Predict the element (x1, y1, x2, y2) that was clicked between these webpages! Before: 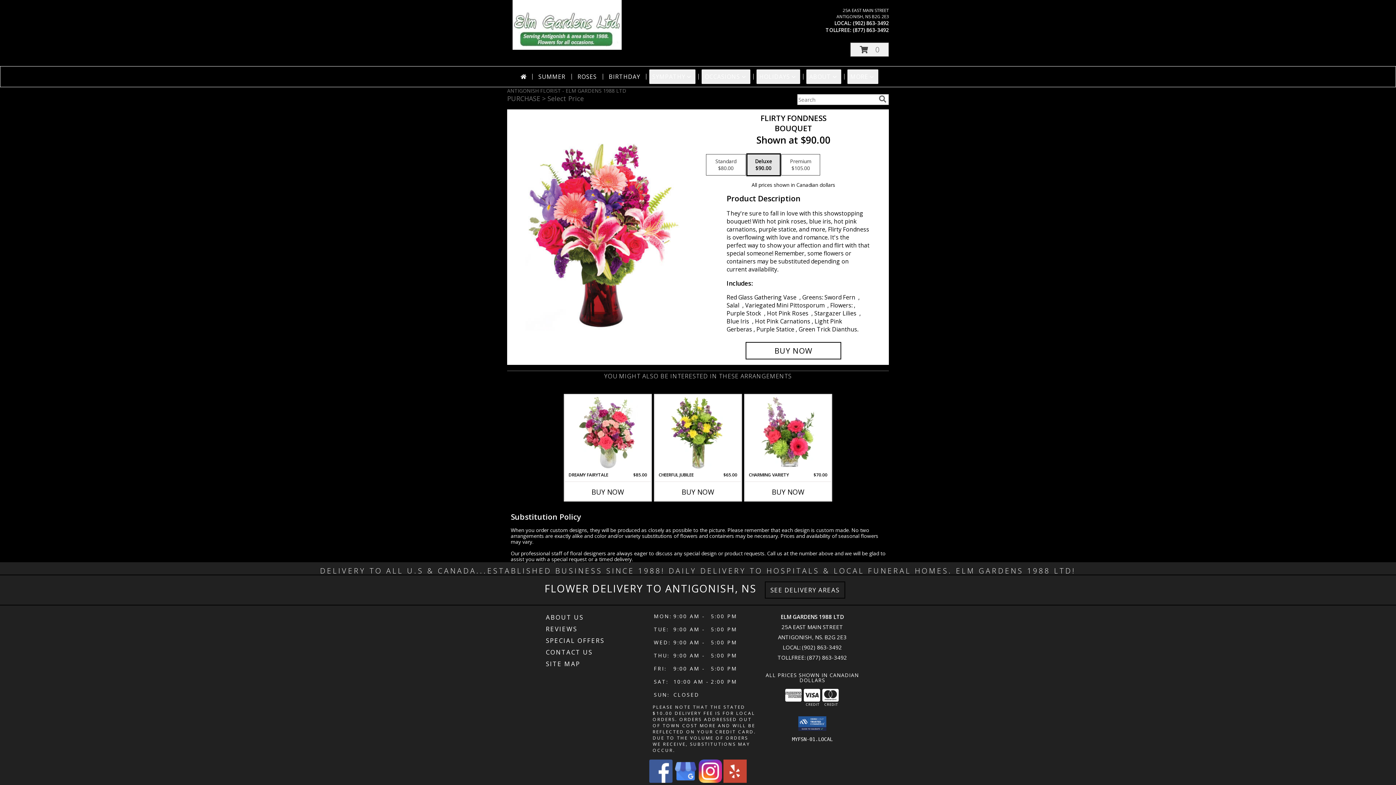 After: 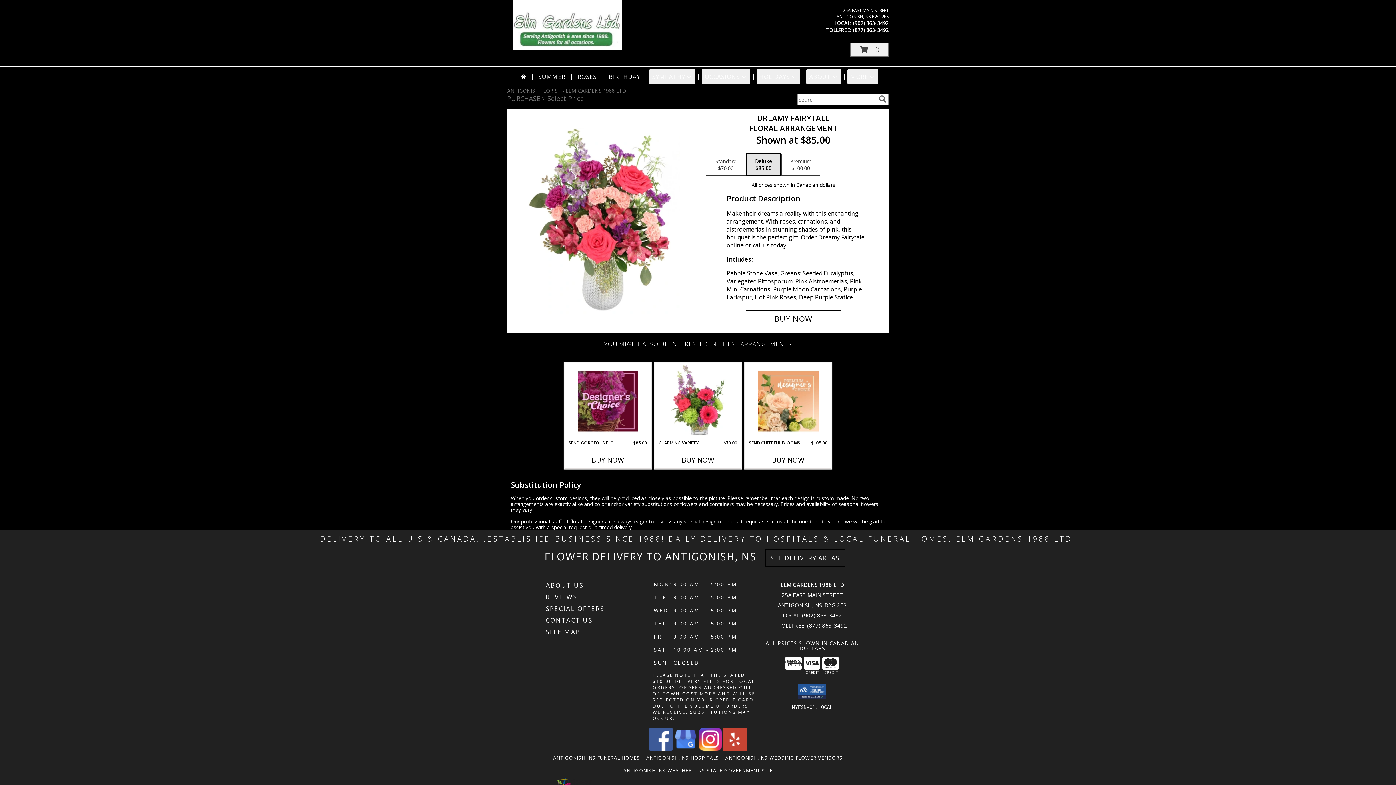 Action: bbox: (577, 396, 638, 470) label: View Dreamy Fairytale Floral Arrangement Info